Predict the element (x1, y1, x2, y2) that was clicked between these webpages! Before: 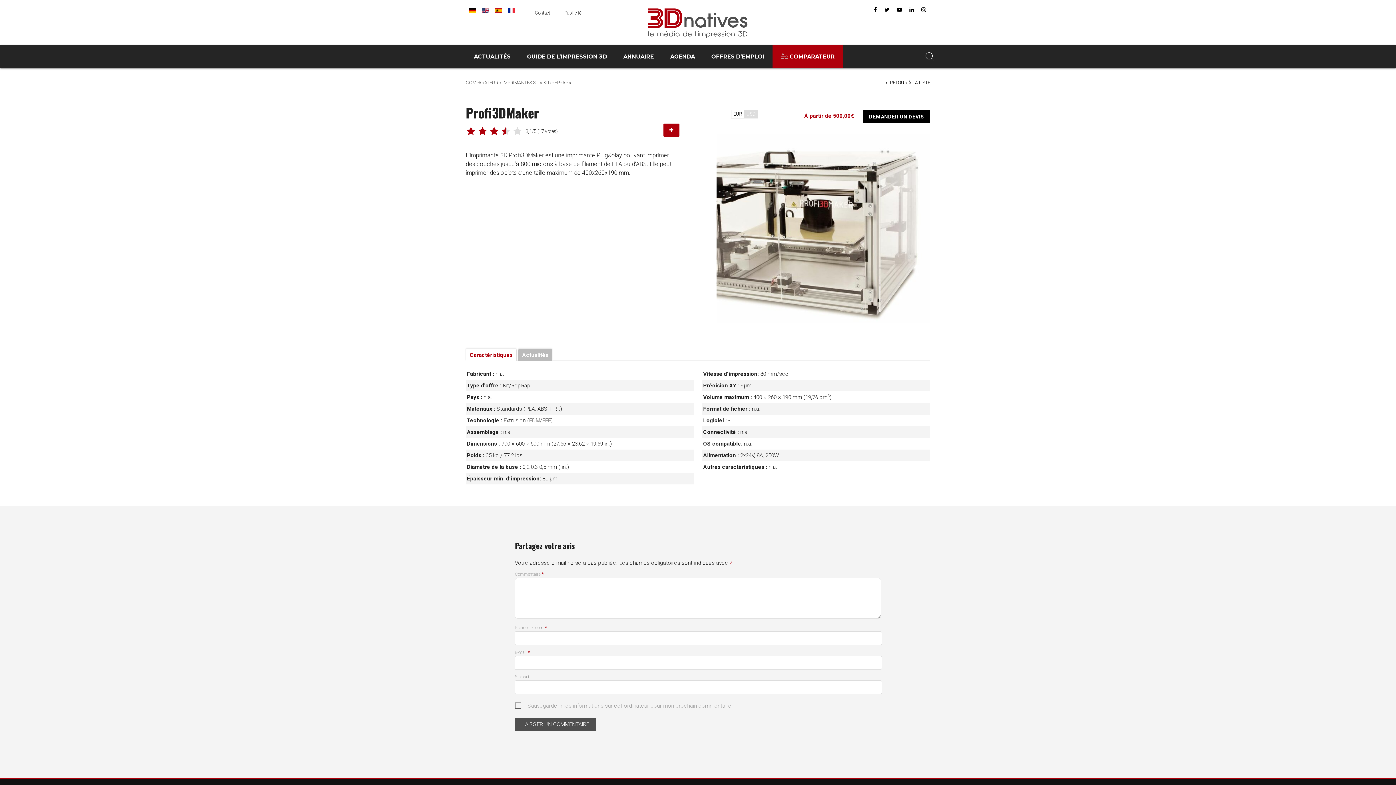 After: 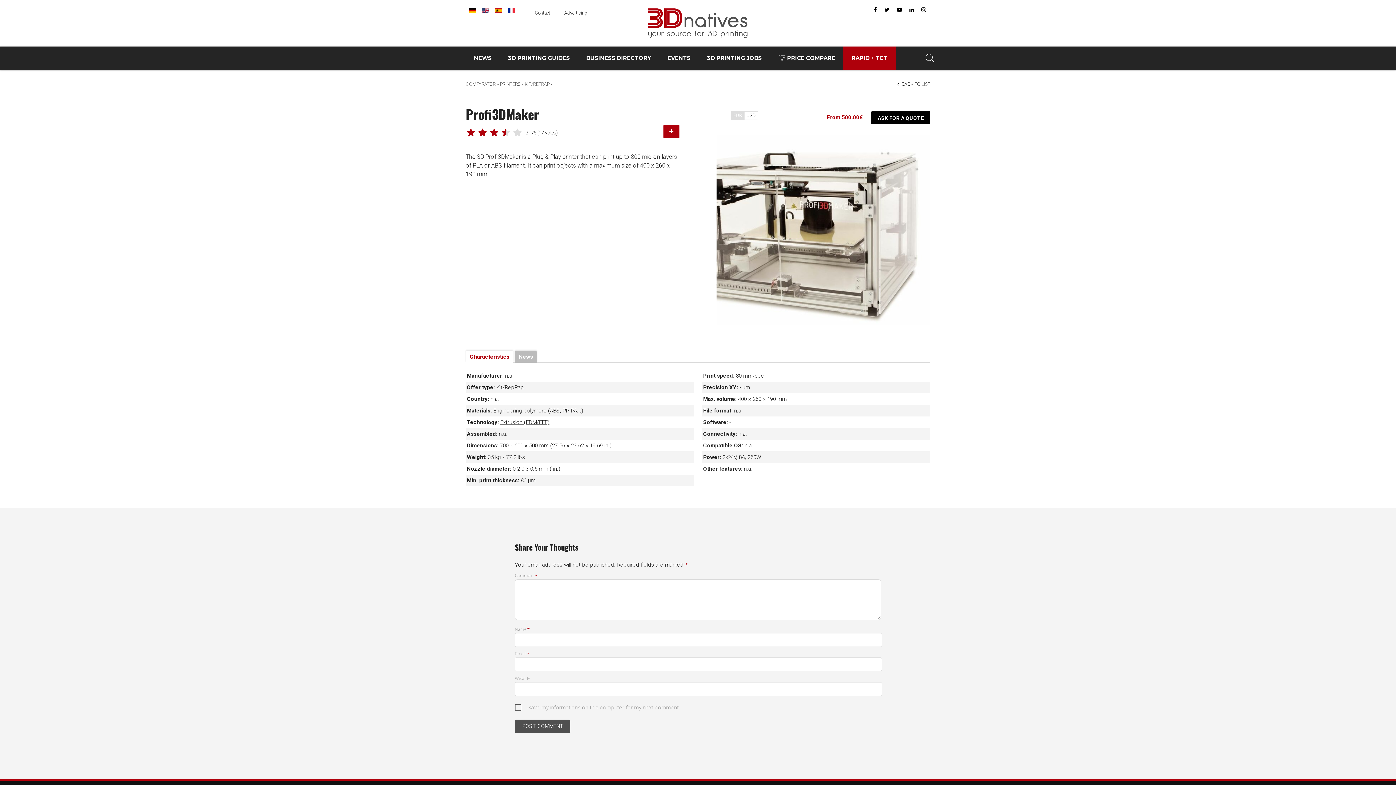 Action: bbox: (481, 8, 489, 13) label: English